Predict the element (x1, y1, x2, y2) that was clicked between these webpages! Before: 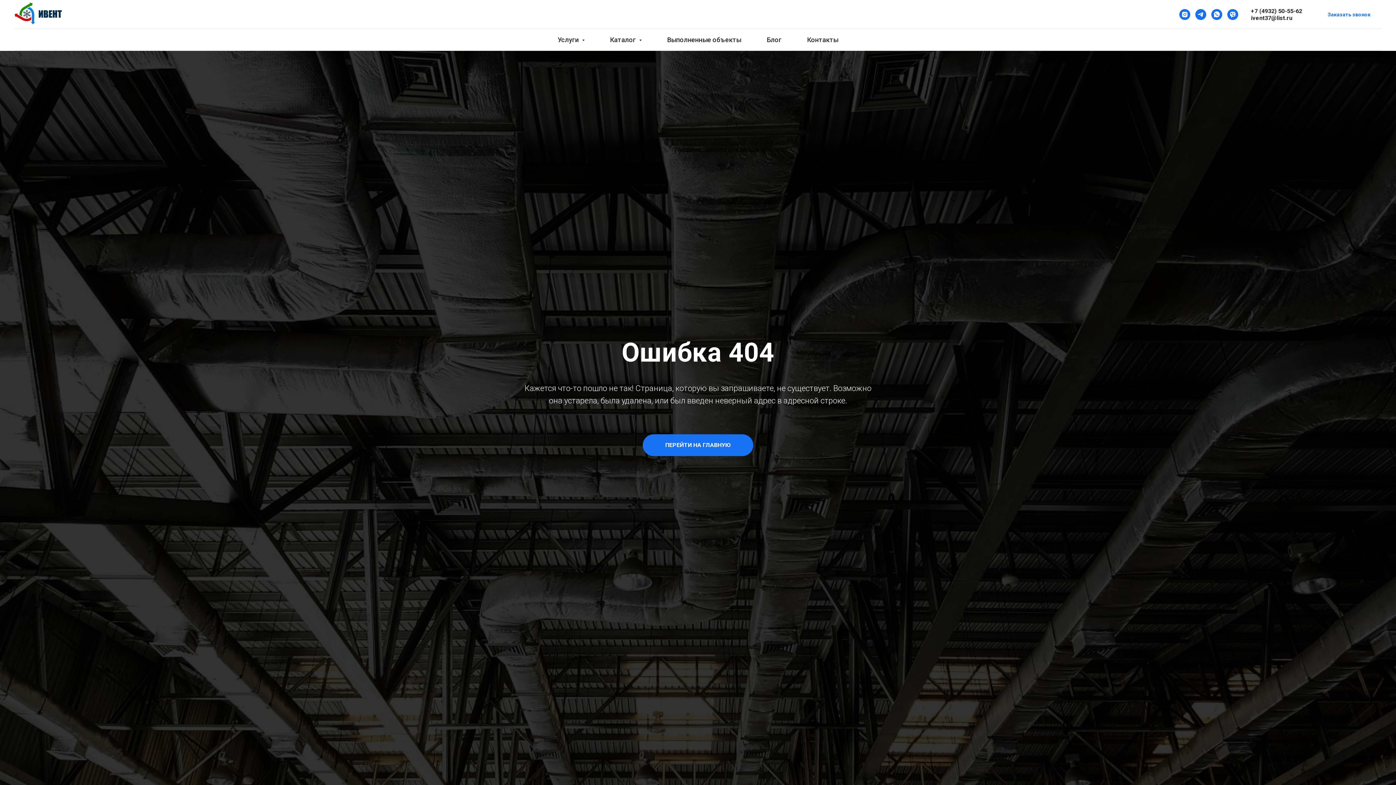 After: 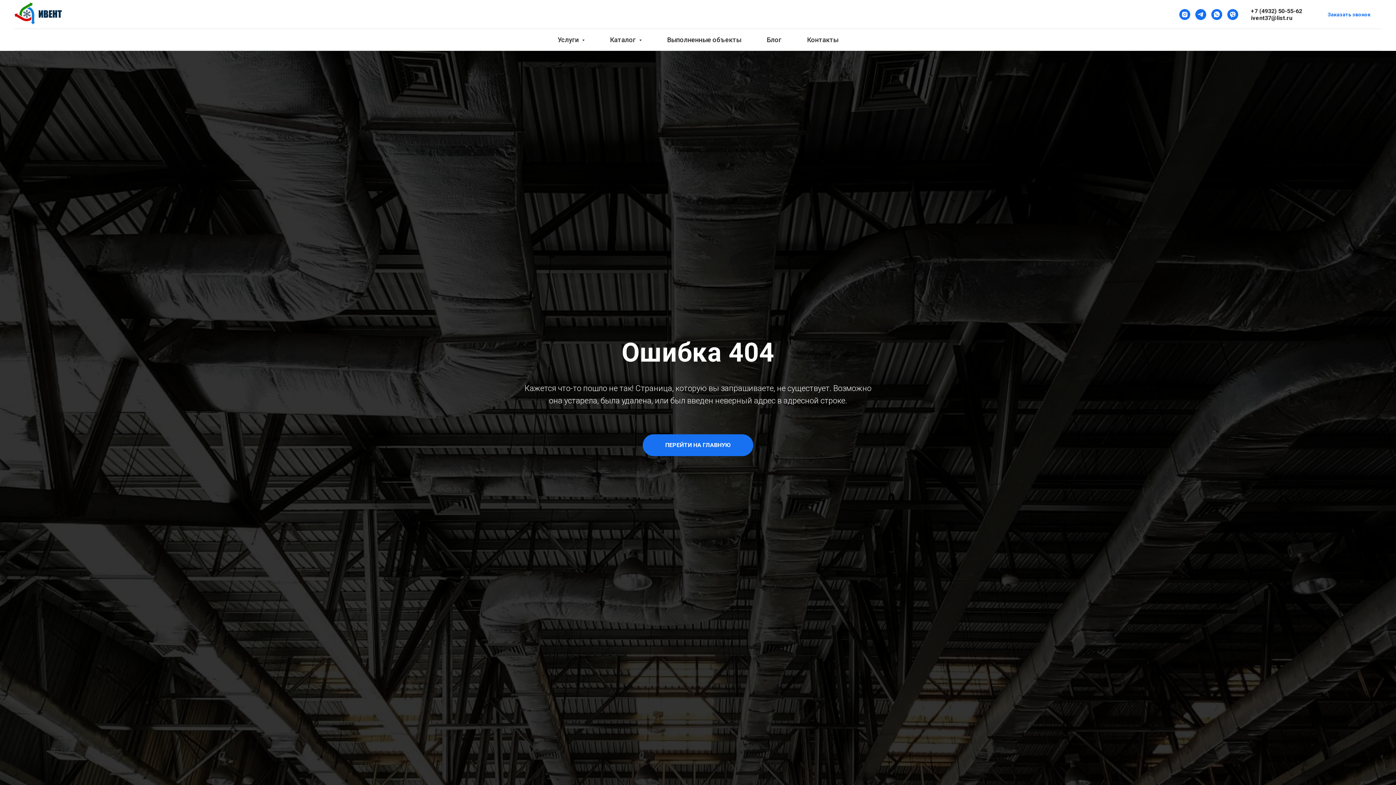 Action: bbox: (1179, 9, 1190, 20) label: Instagram